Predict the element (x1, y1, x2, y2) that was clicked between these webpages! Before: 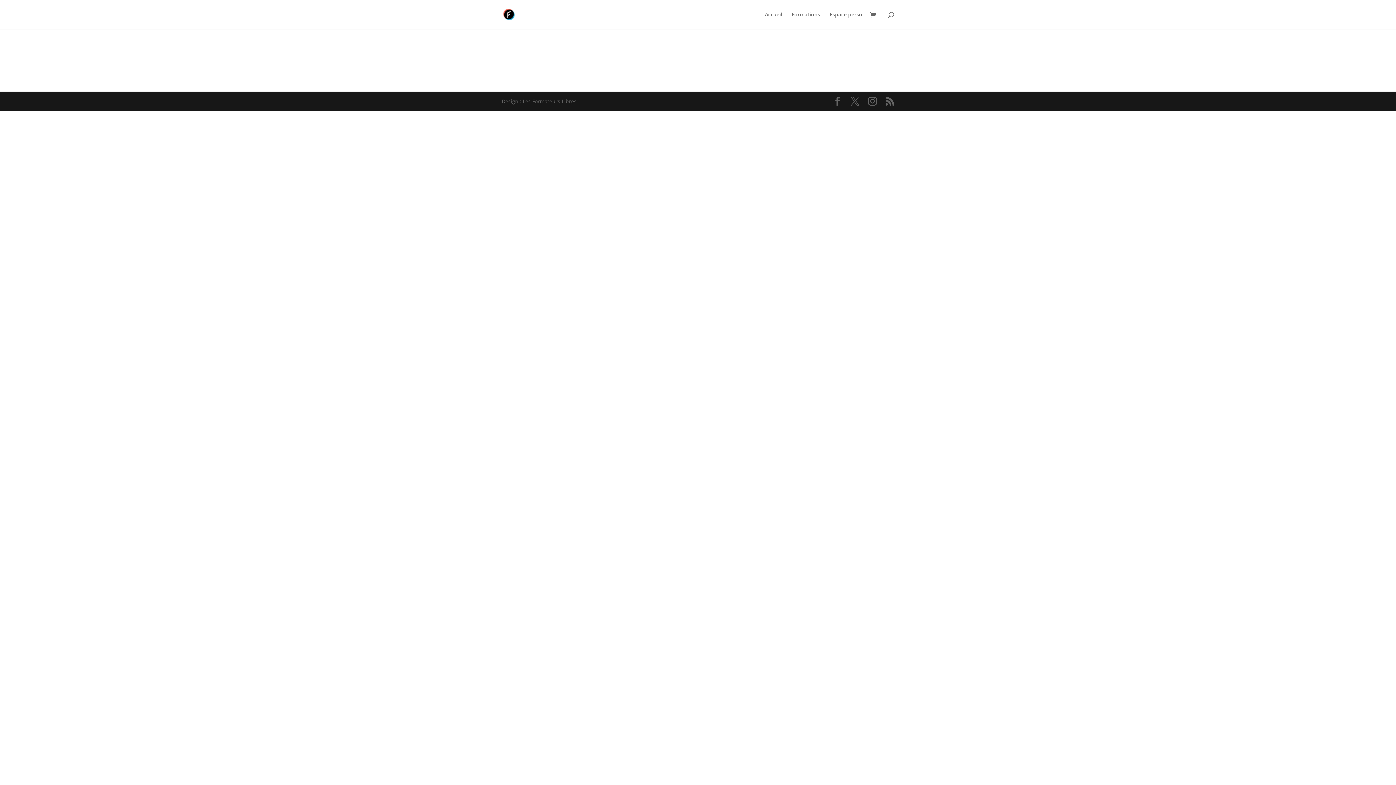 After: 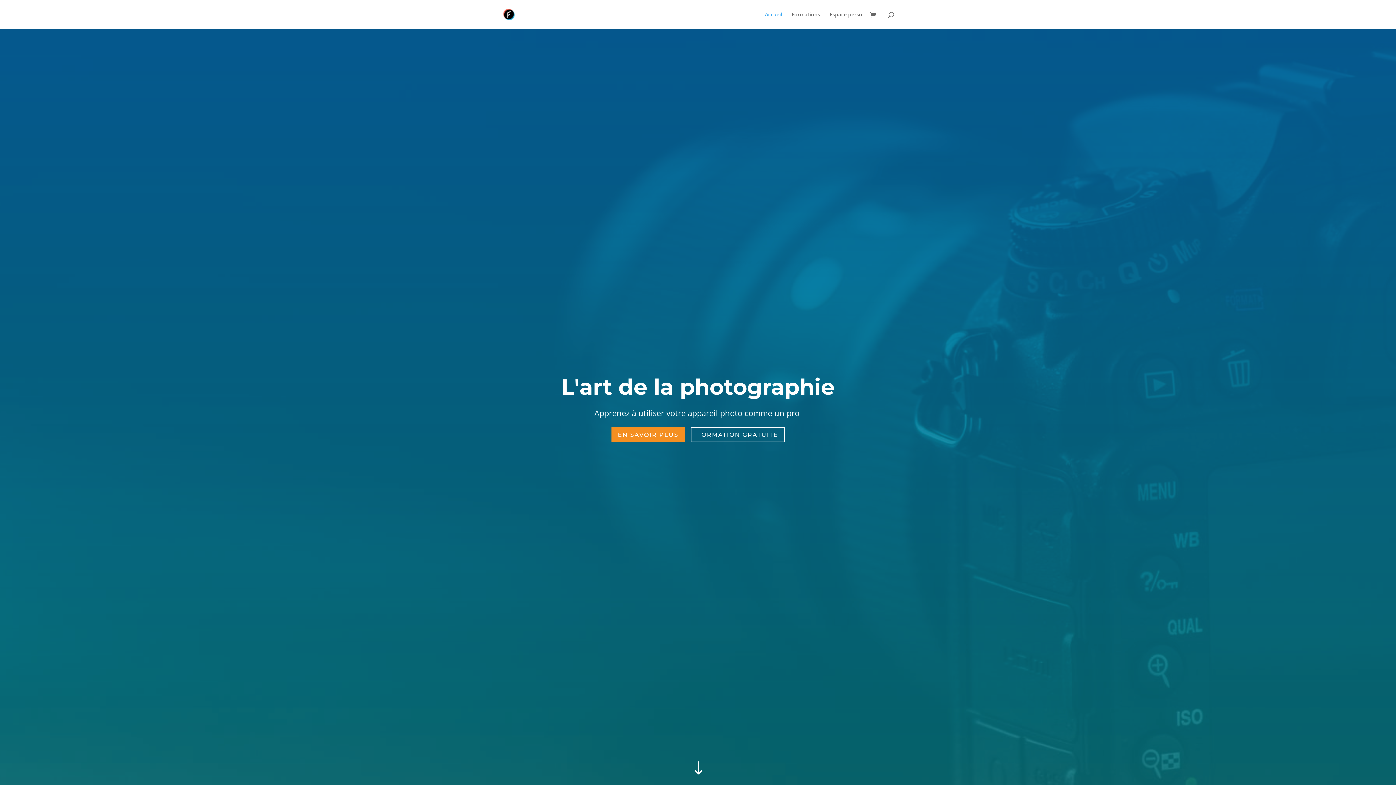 Action: bbox: (765, 12, 782, 29) label: Accueil